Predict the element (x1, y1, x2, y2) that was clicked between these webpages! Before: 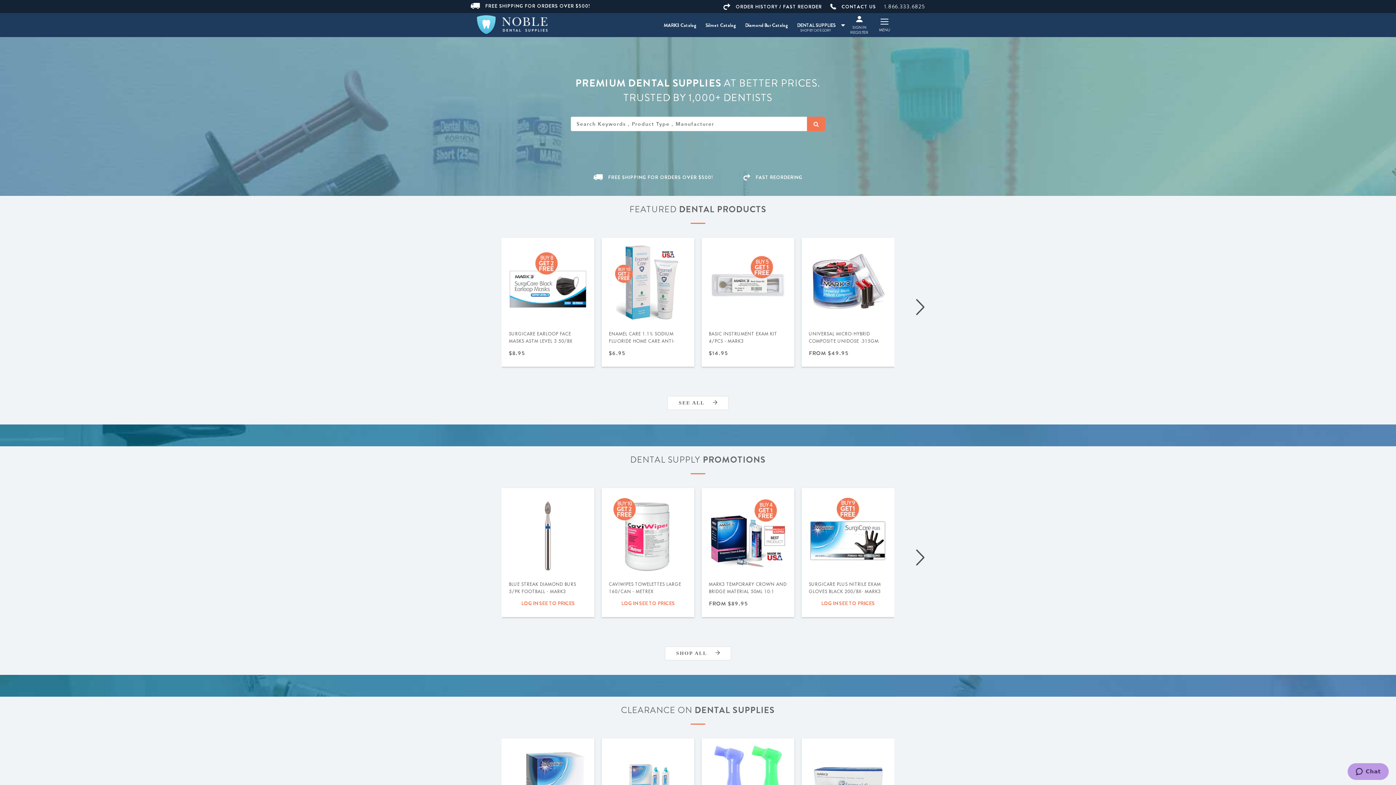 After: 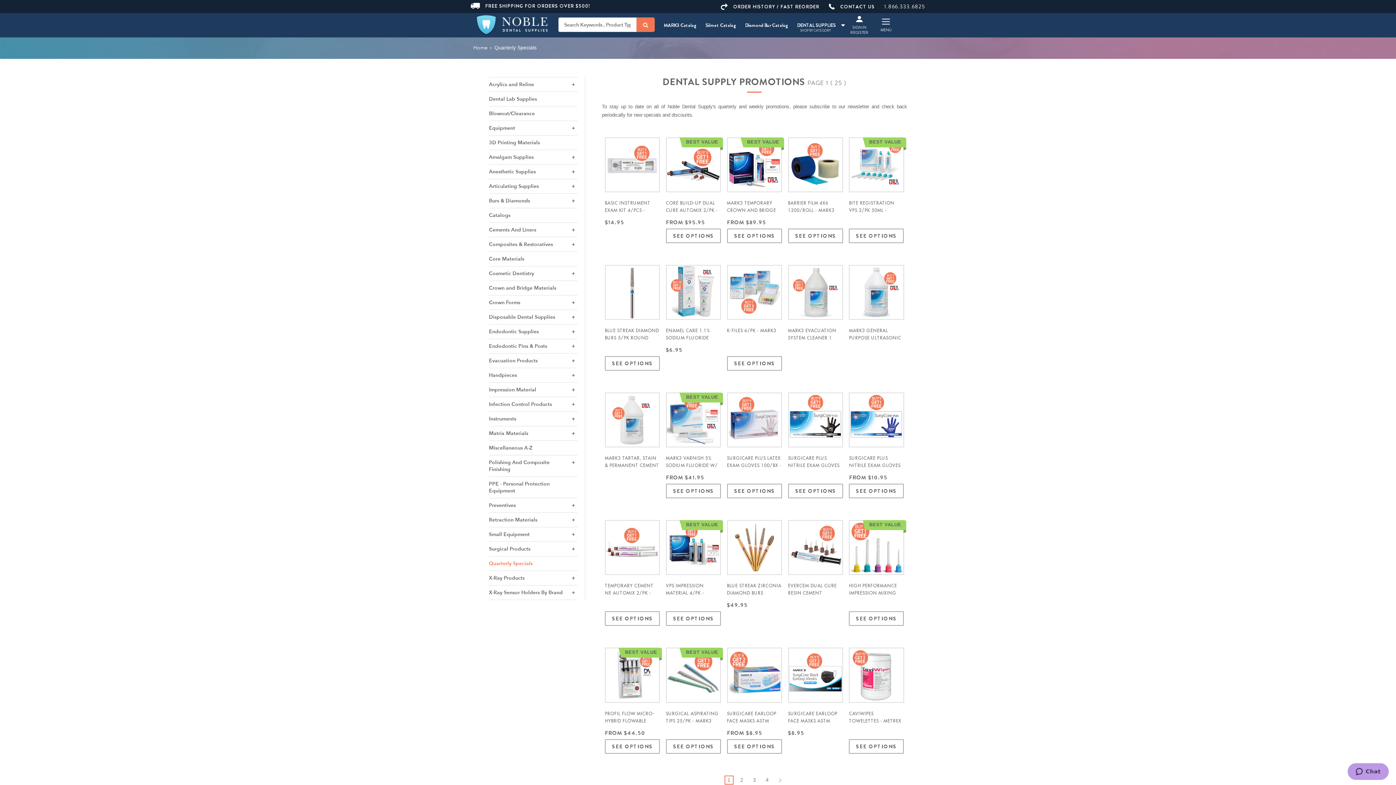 Action: bbox: (665, 646, 731, 660) label: SHOP ALL    